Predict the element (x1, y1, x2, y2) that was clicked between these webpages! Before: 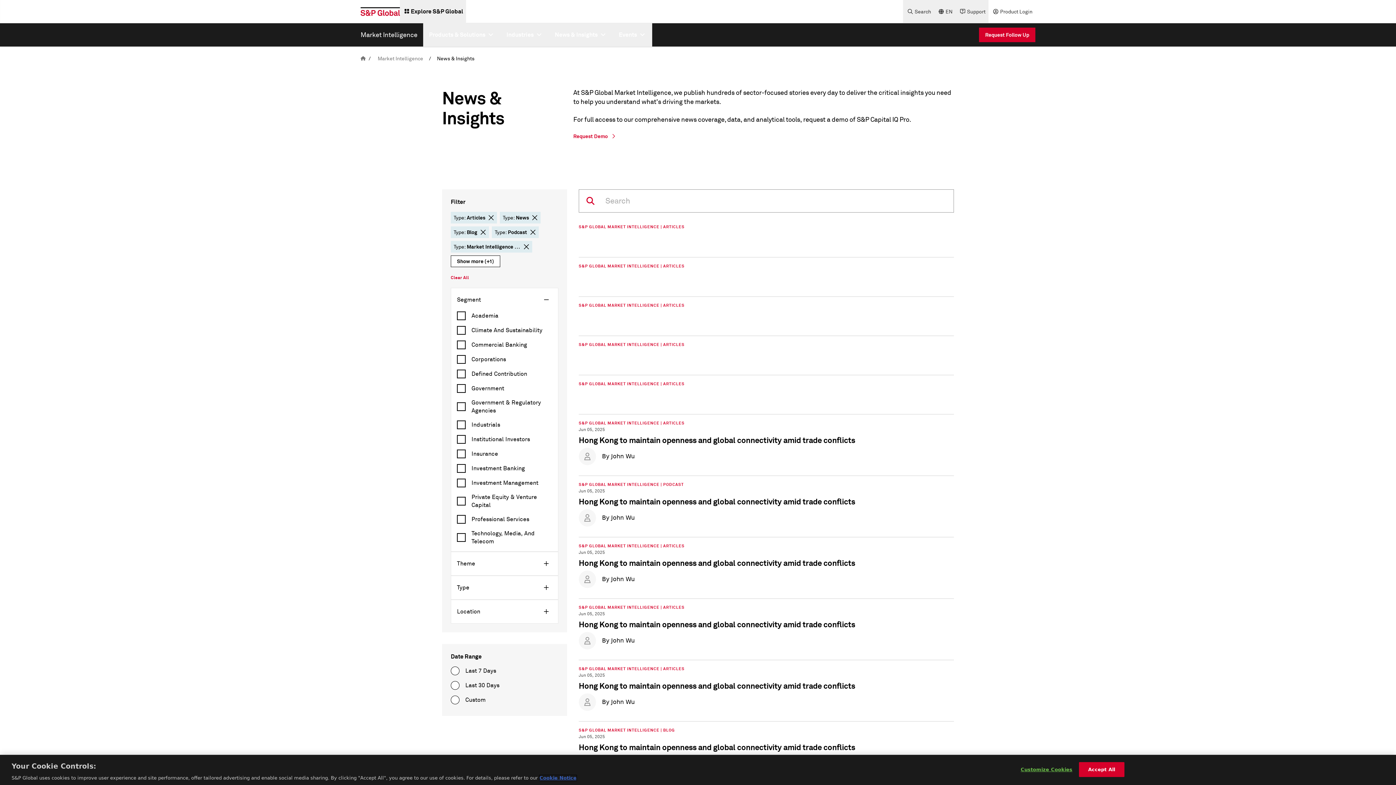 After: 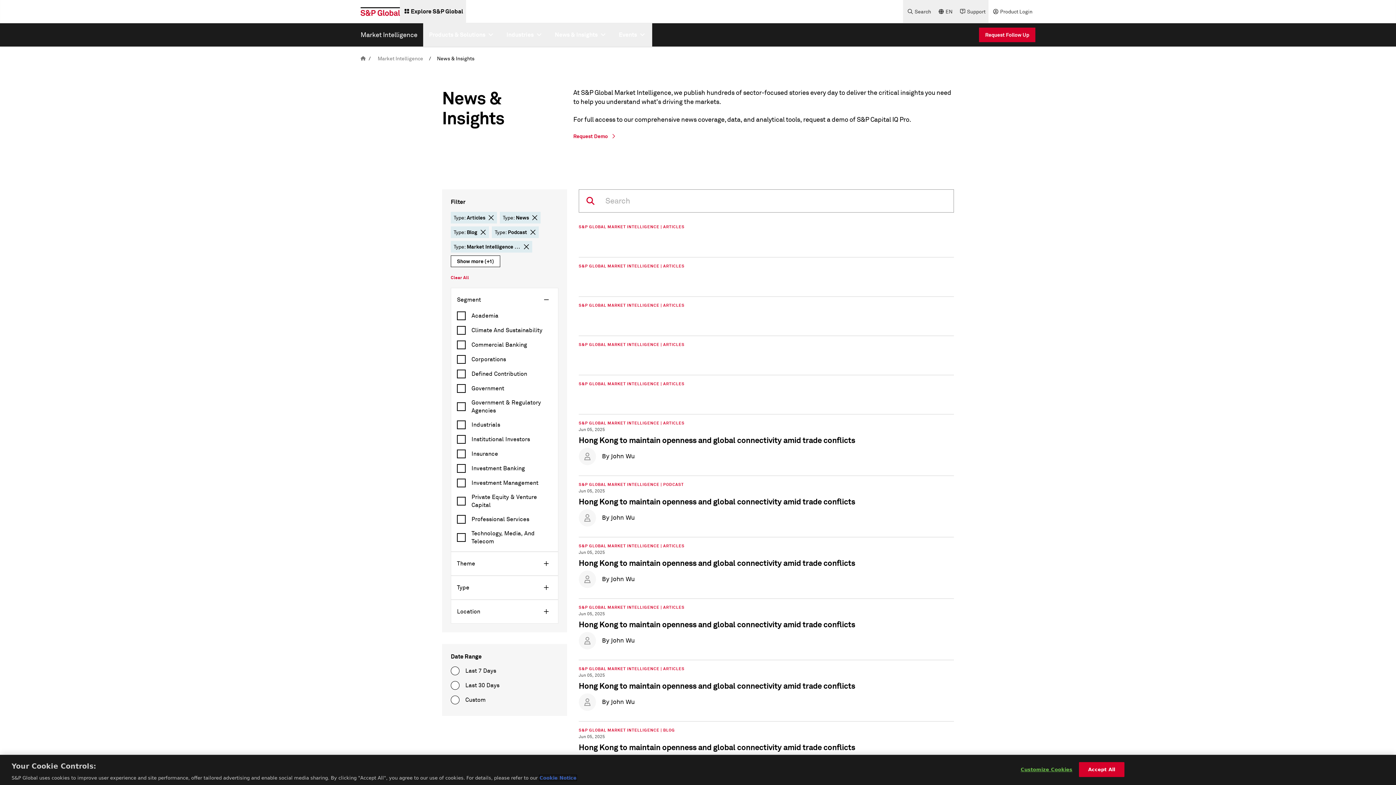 Action: bbox: (539, 775, 576, 781) label: More information about your privacy, opens in a new tab